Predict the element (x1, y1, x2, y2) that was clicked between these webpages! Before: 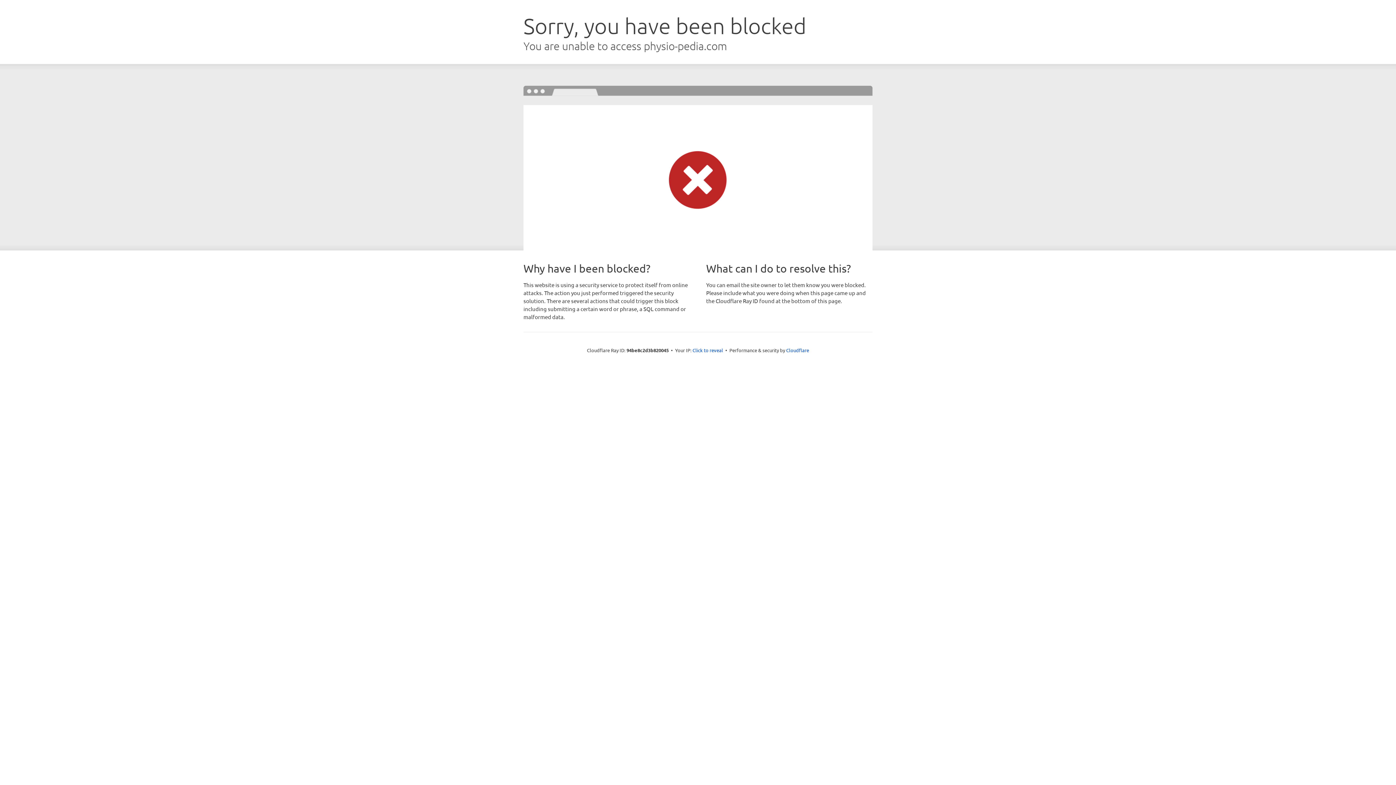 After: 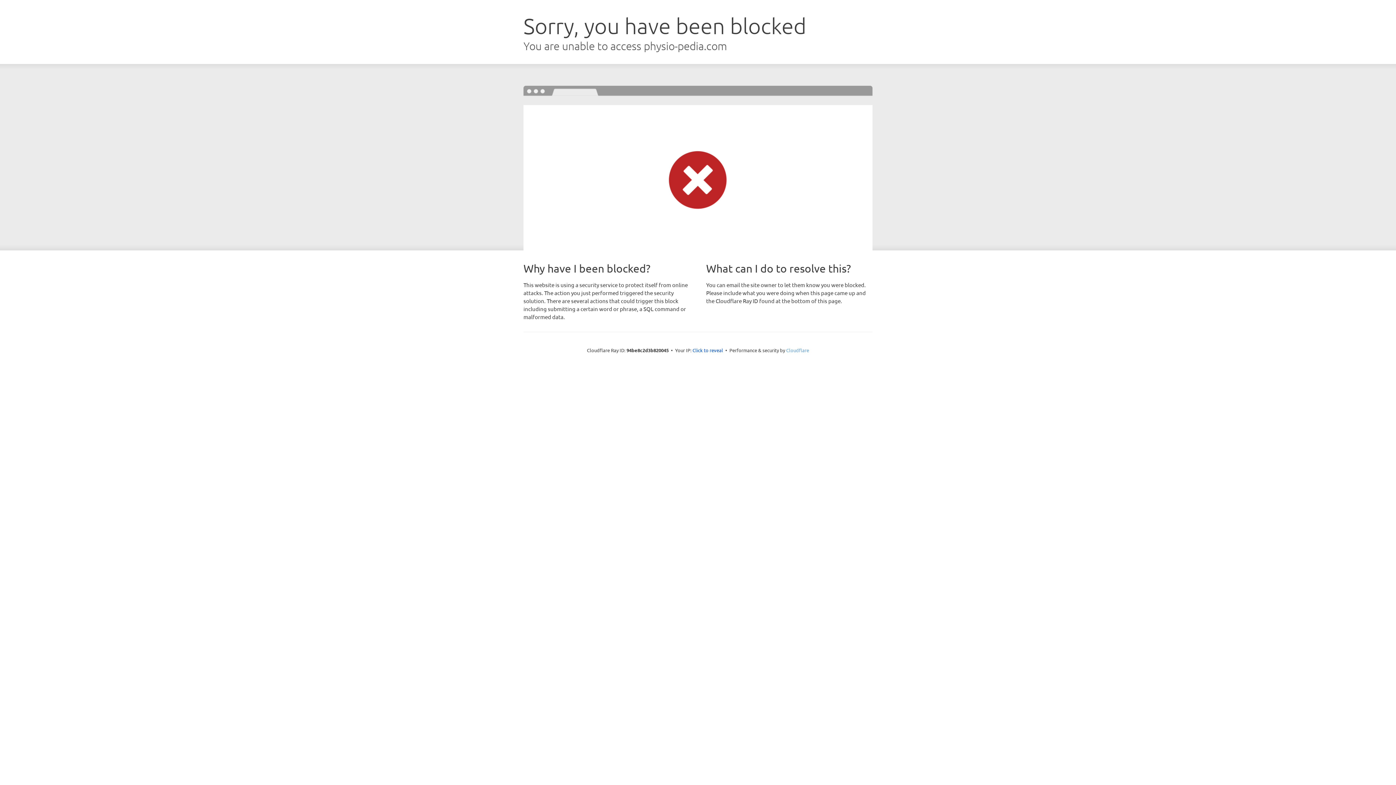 Action: label: Cloudflare bbox: (786, 347, 809, 353)